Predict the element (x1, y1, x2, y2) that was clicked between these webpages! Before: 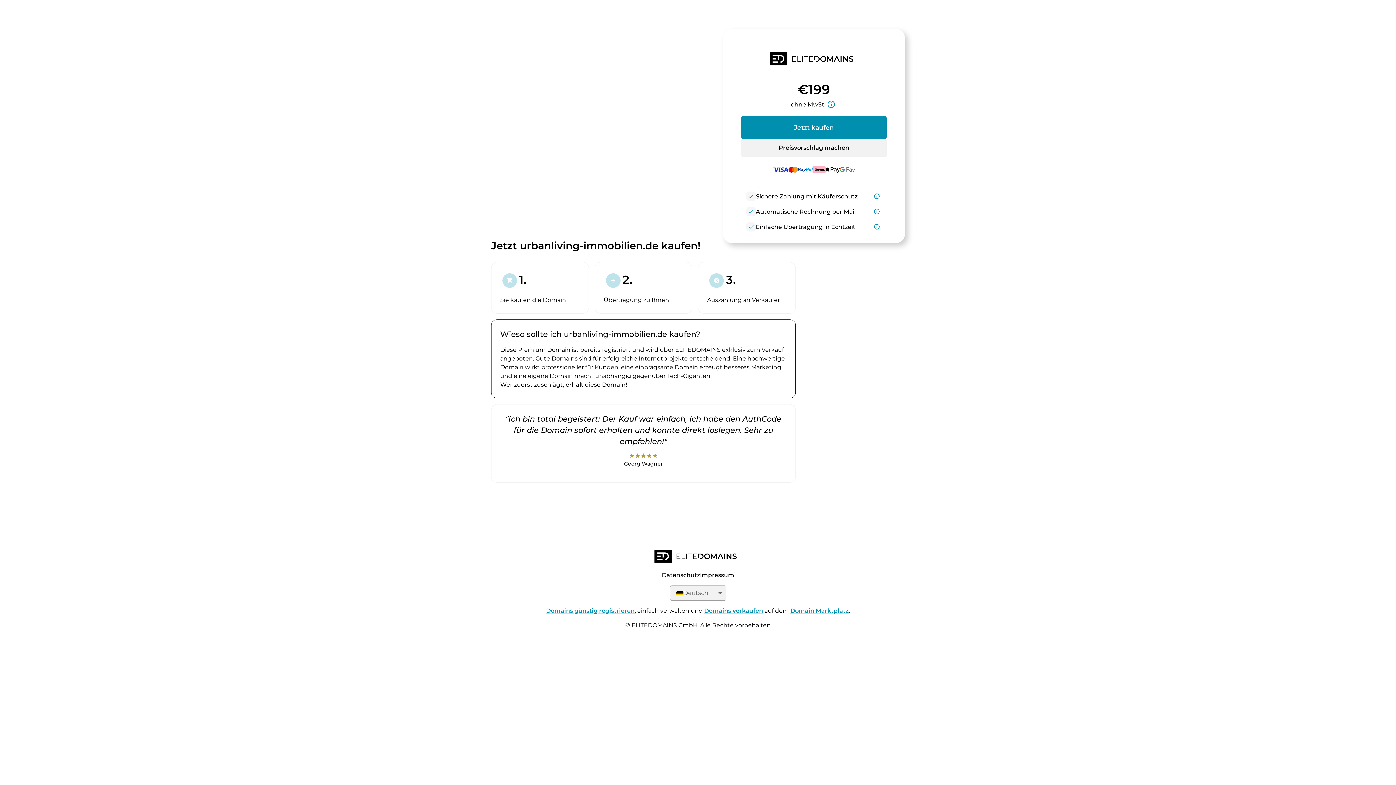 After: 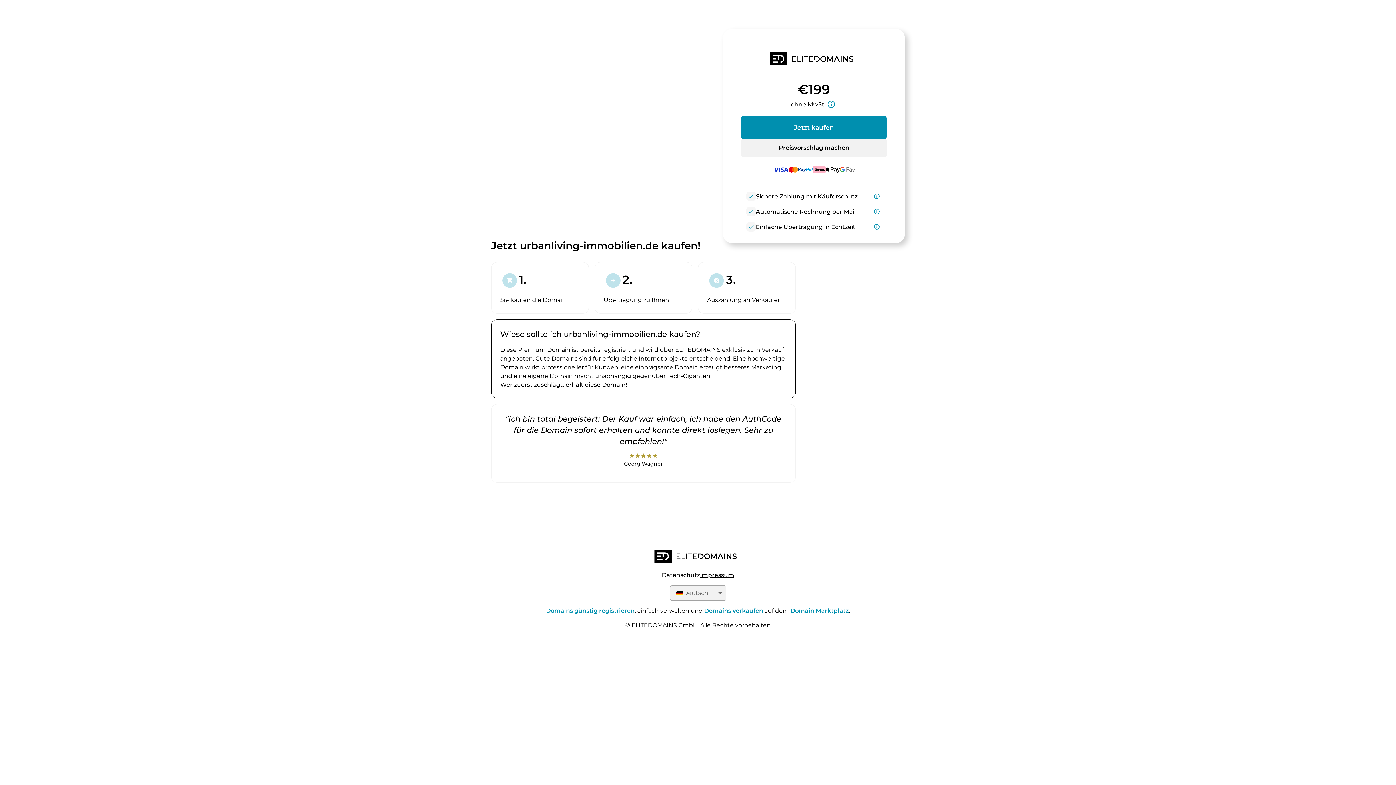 Action: bbox: (700, 572, 734, 579) label: Impressum